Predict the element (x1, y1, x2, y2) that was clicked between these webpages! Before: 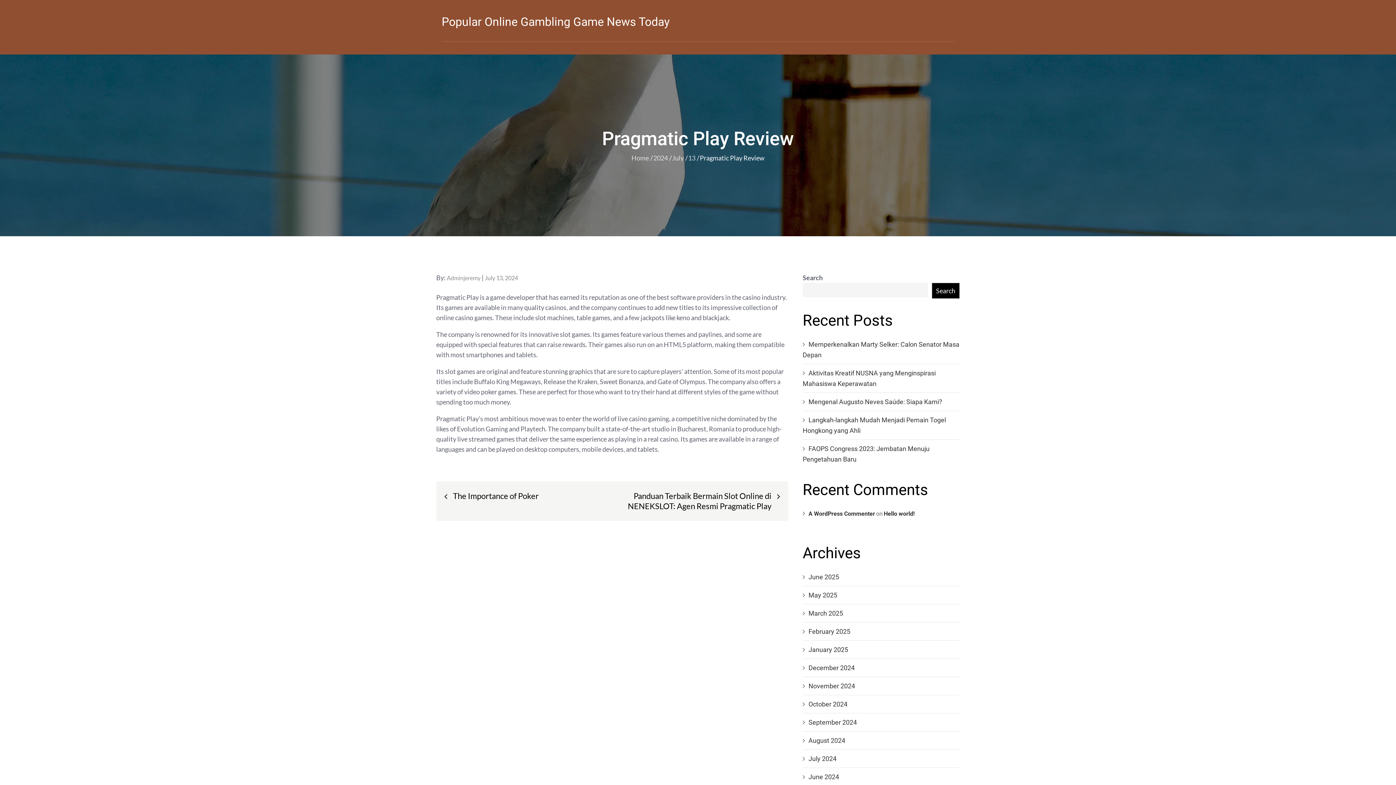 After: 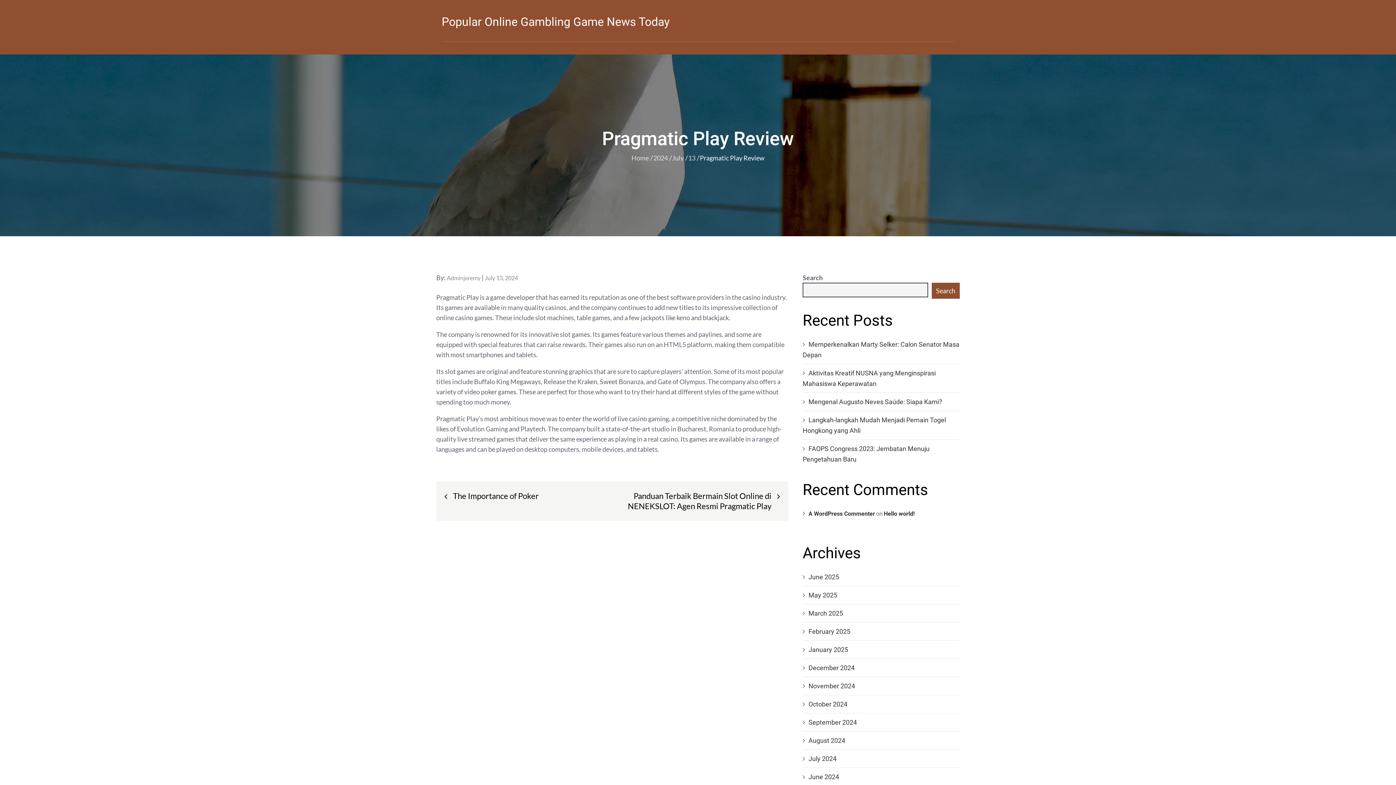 Action: label: Search bbox: (931, 282, 960, 298)